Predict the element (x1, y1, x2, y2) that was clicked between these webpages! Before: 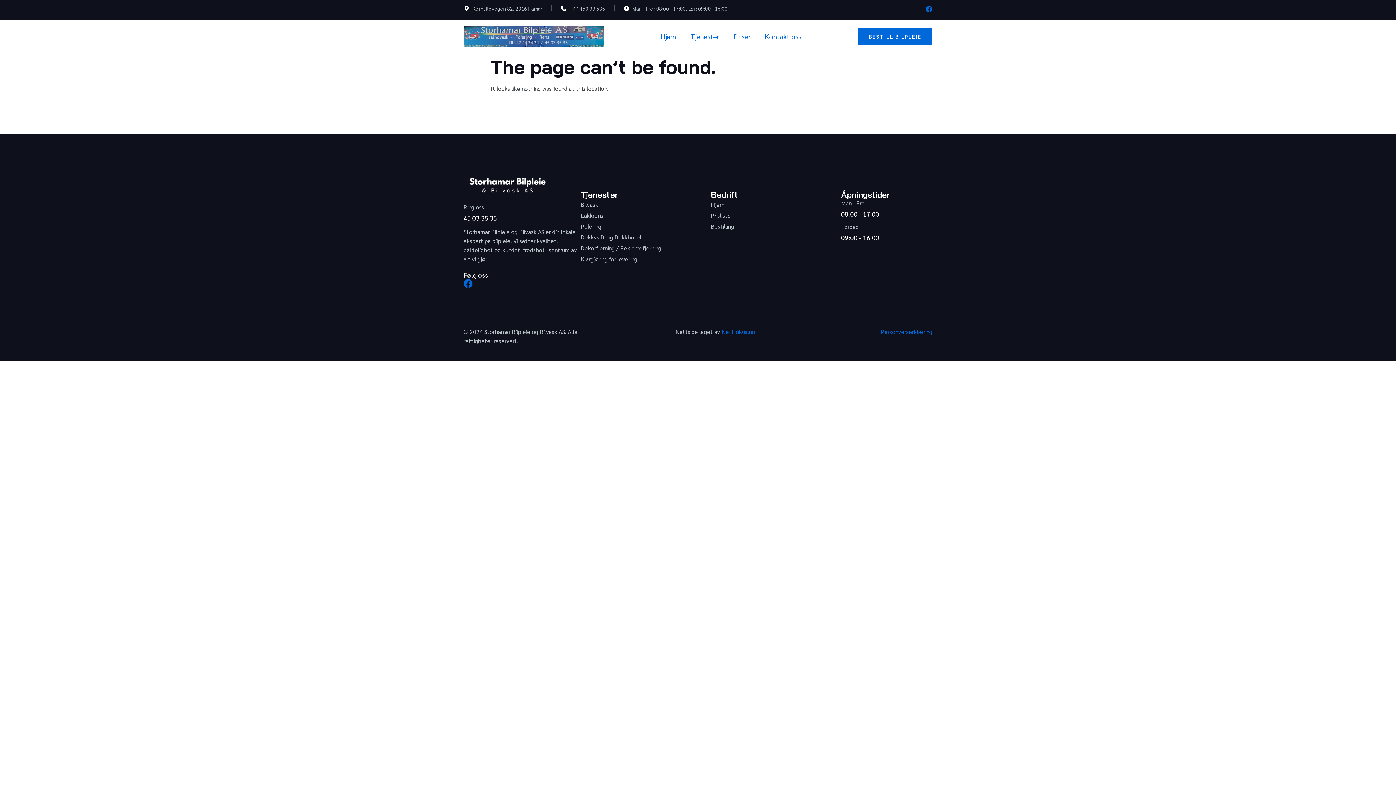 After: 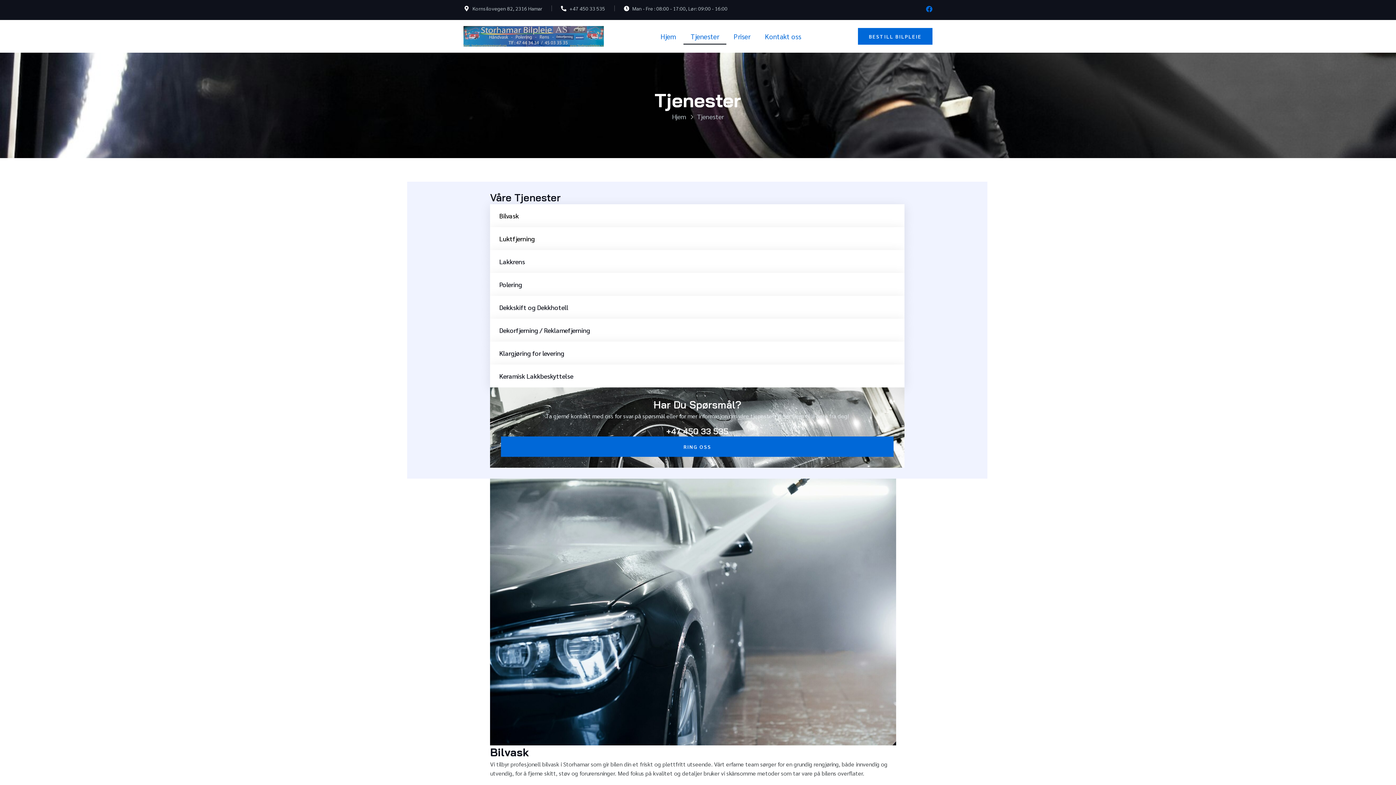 Action: label: Dekkskift og Dekkhotell bbox: (580, 232, 711, 241)